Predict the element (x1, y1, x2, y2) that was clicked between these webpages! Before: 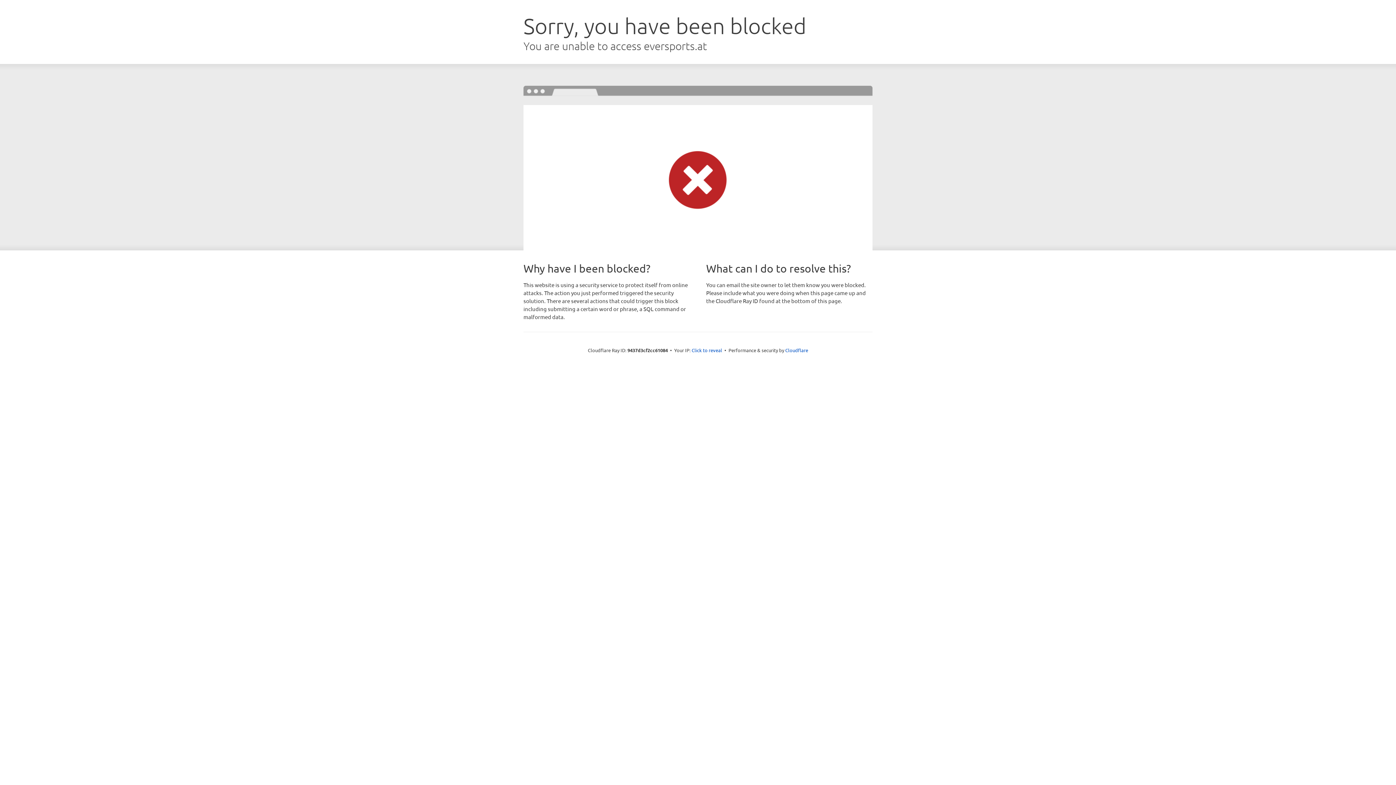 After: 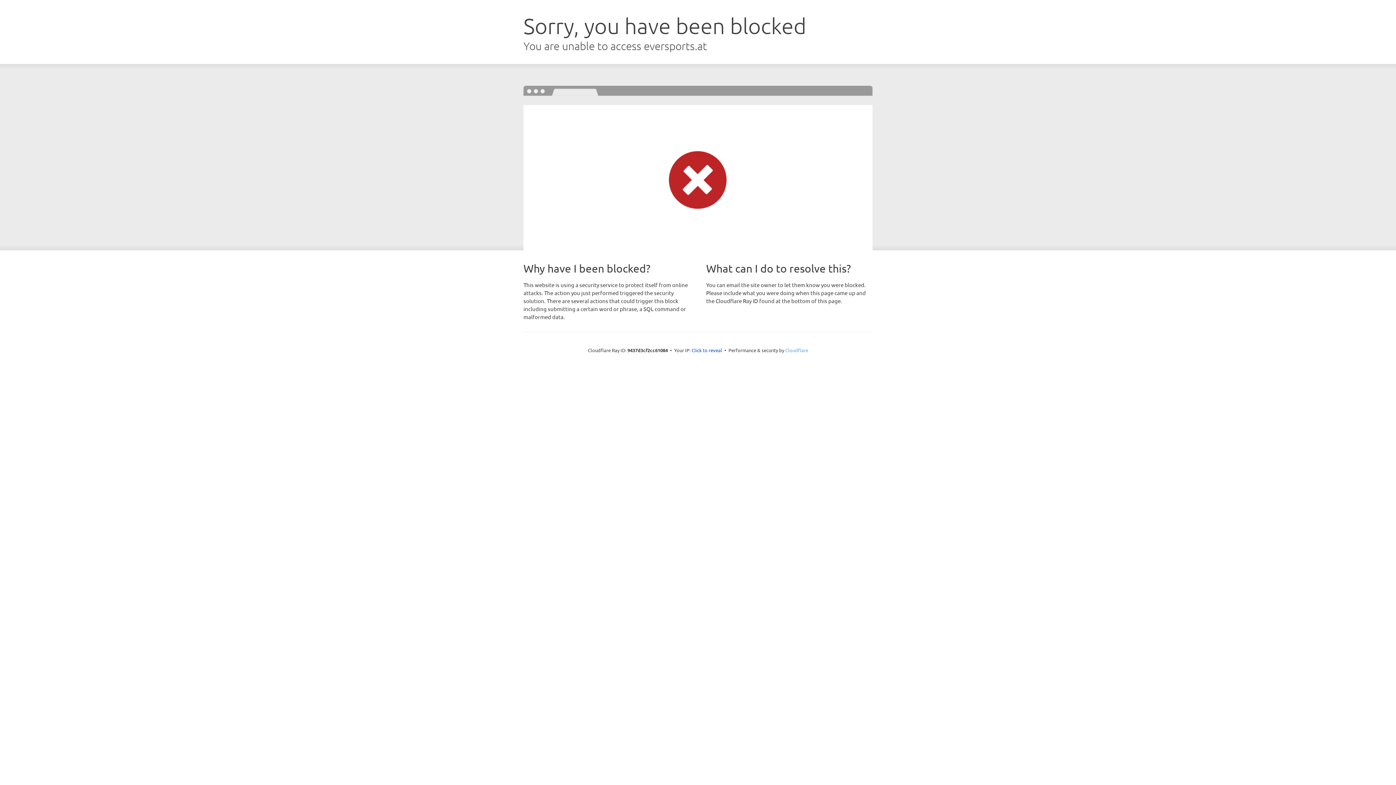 Action: label: Cloudflare bbox: (785, 347, 808, 353)